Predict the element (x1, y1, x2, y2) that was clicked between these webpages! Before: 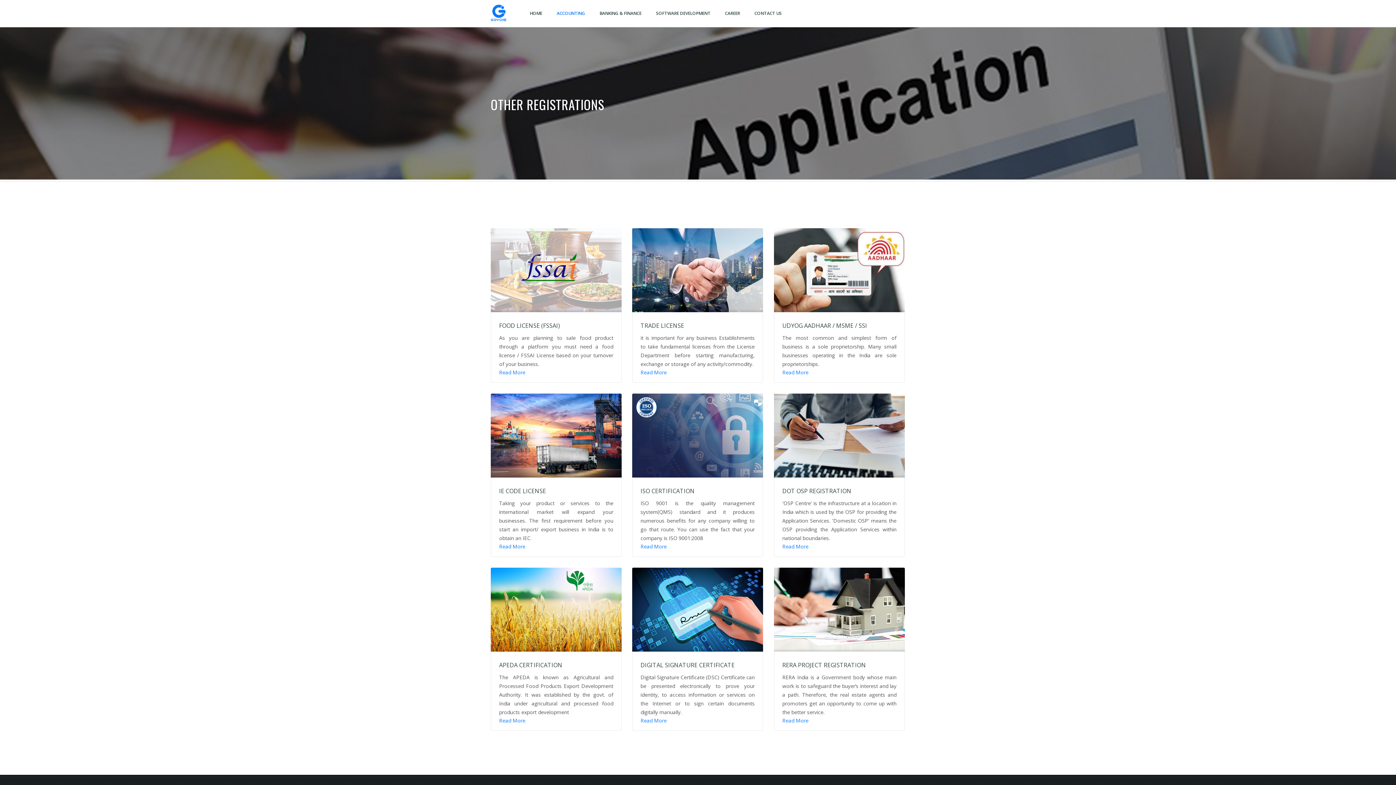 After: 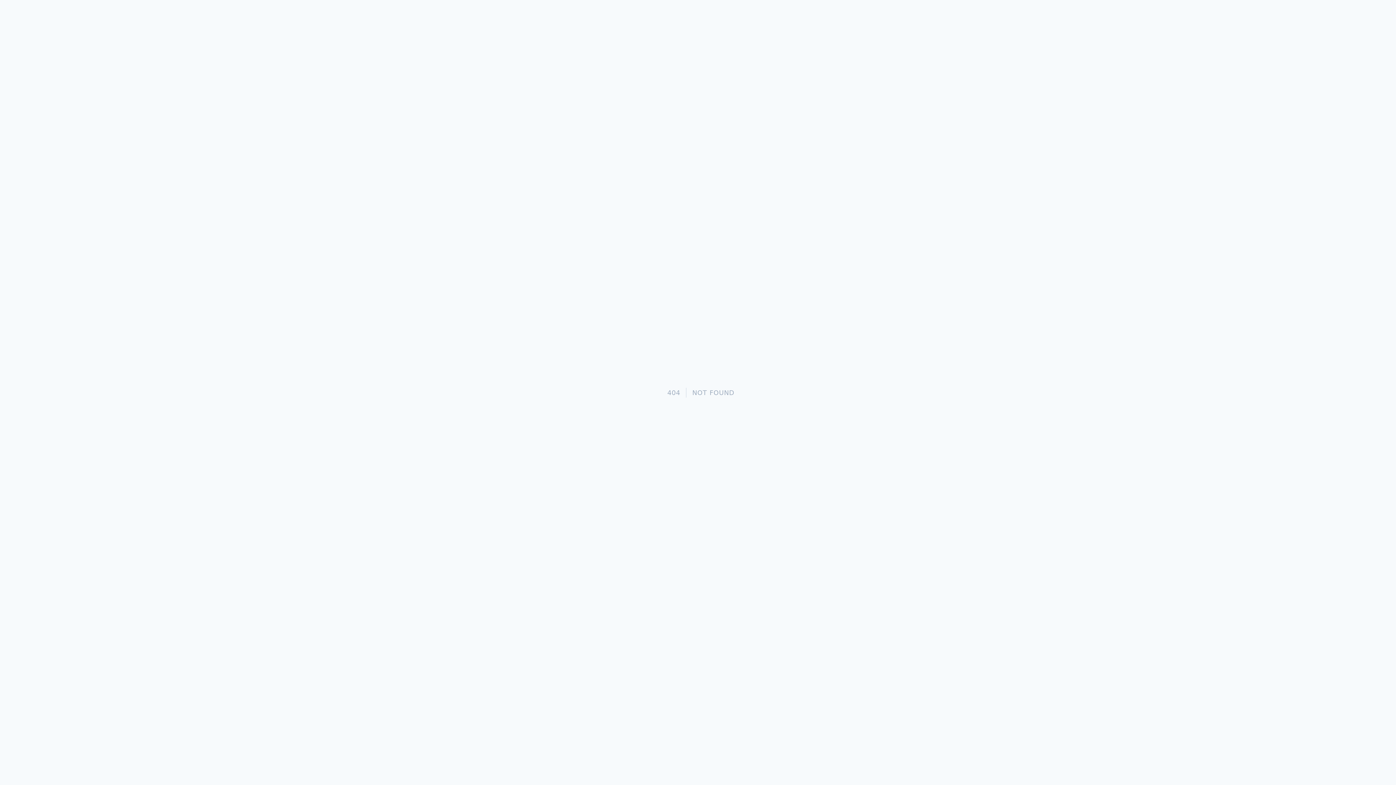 Action: bbox: (499, 543, 525, 550) label: Read More